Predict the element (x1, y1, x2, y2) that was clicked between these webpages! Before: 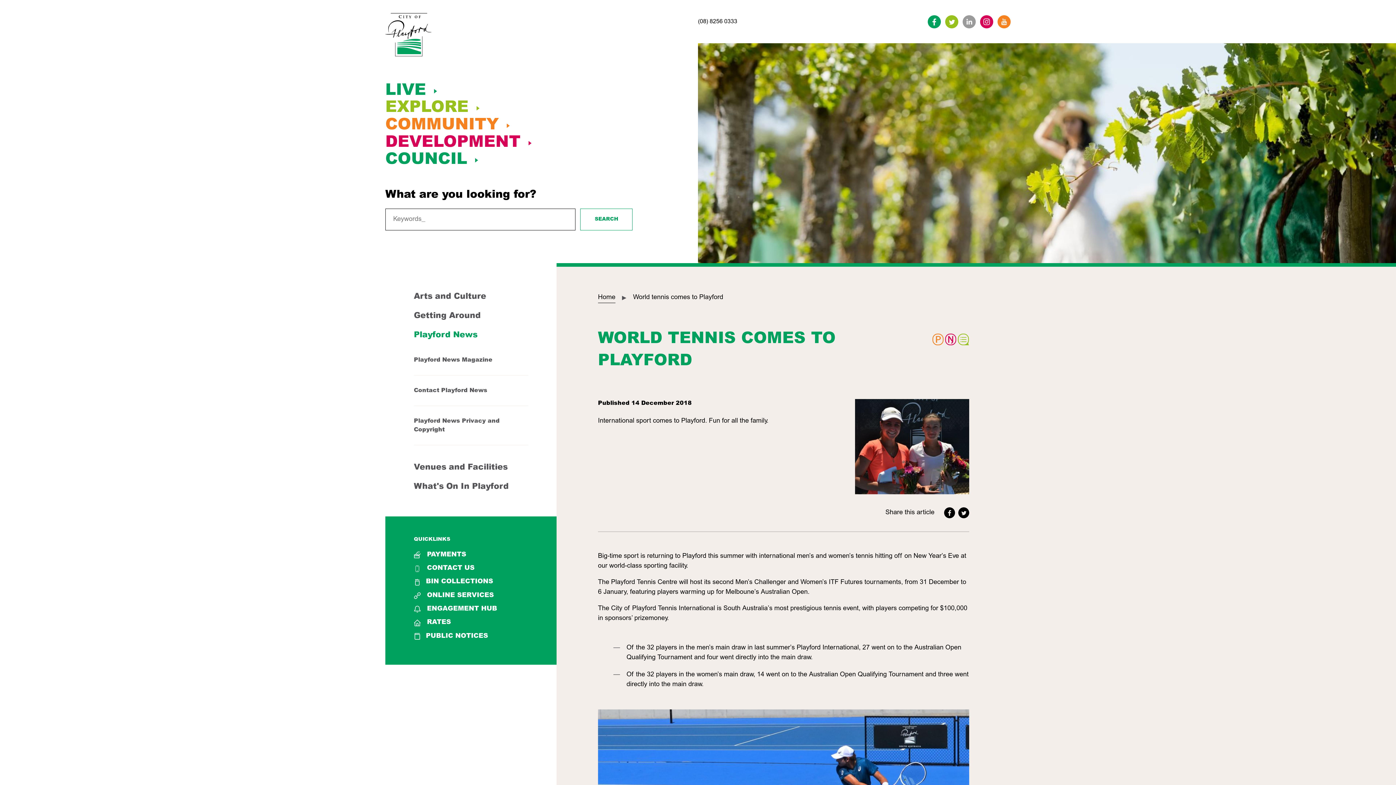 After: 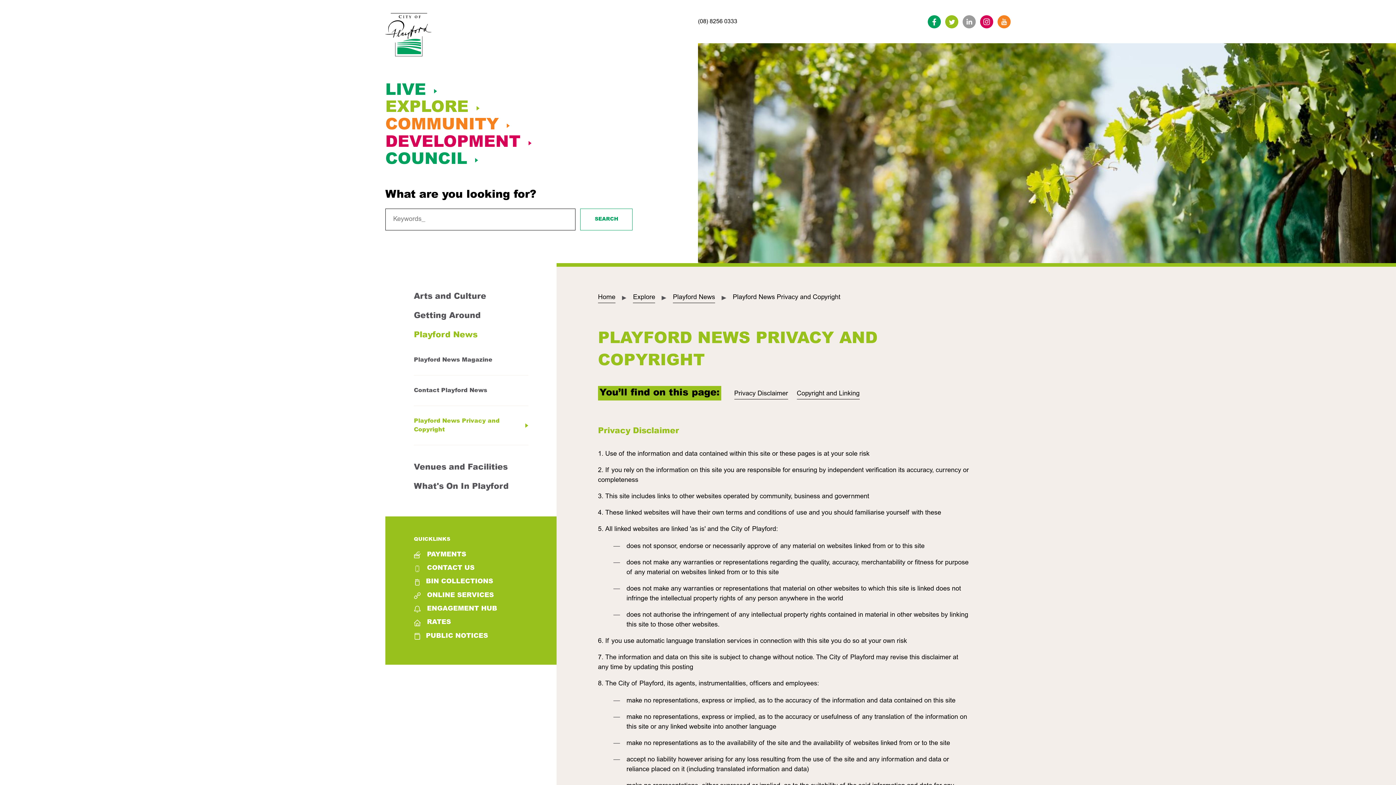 Action: bbox: (414, 406, 528, 445) label: Playford News Privacy and Copyright